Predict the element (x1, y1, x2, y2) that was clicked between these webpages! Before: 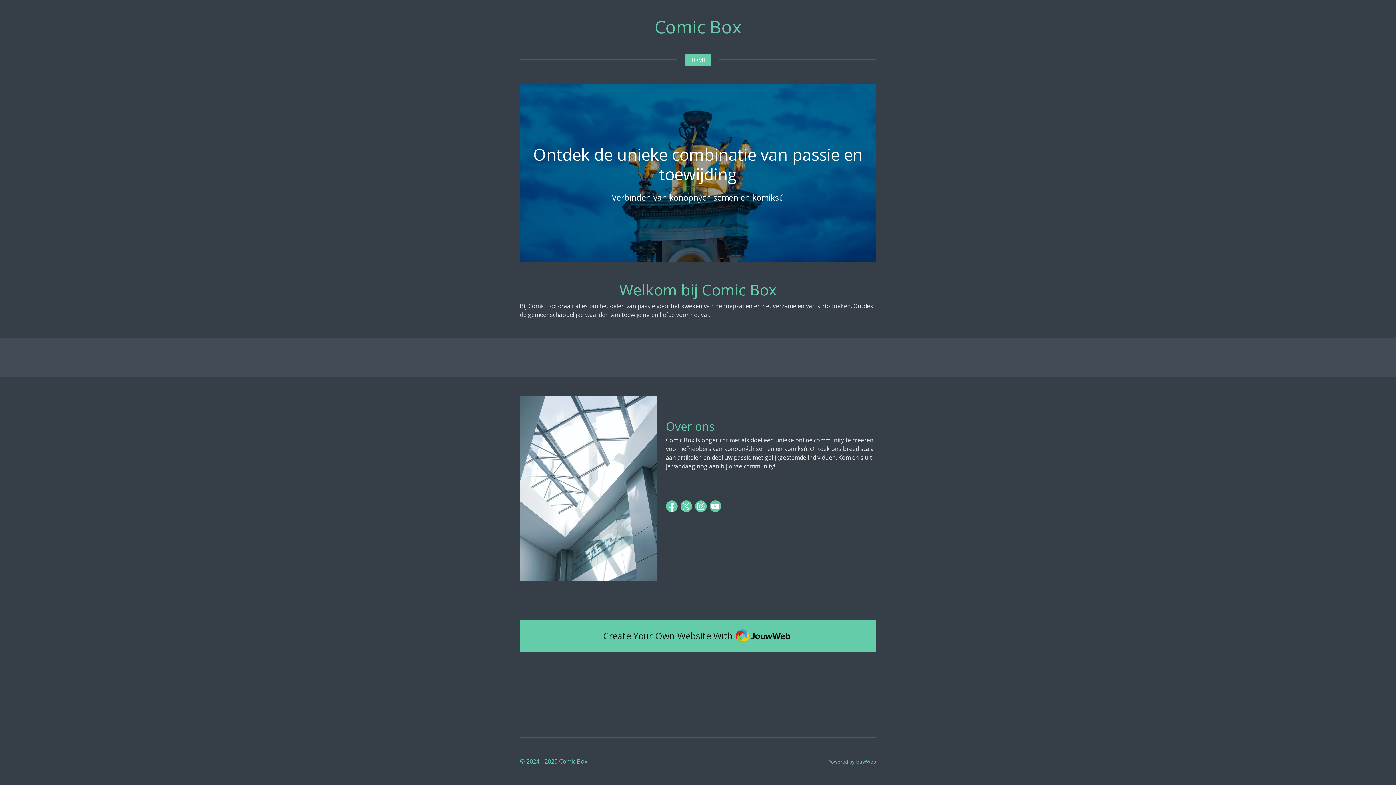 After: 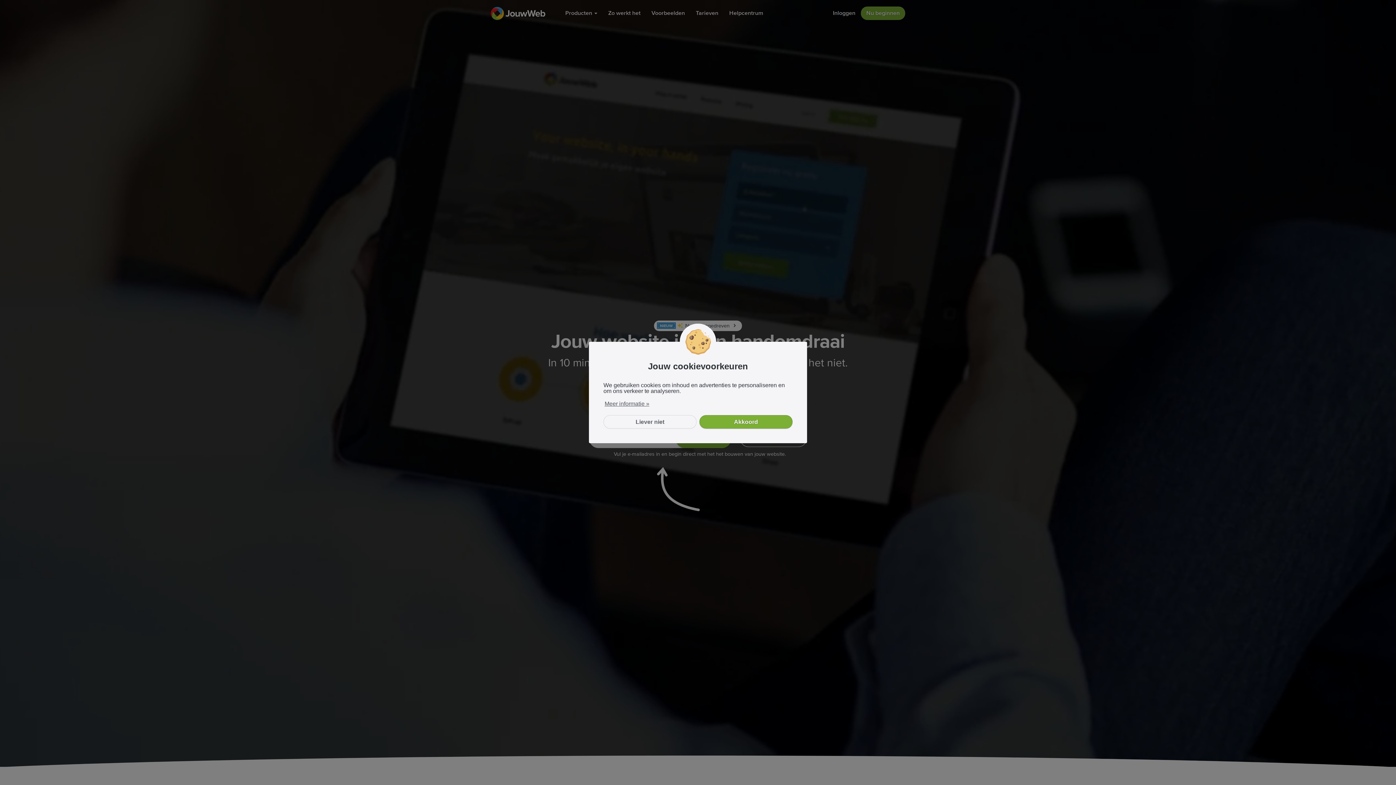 Action: label: JouwWeb bbox: (855, 758, 876, 765)